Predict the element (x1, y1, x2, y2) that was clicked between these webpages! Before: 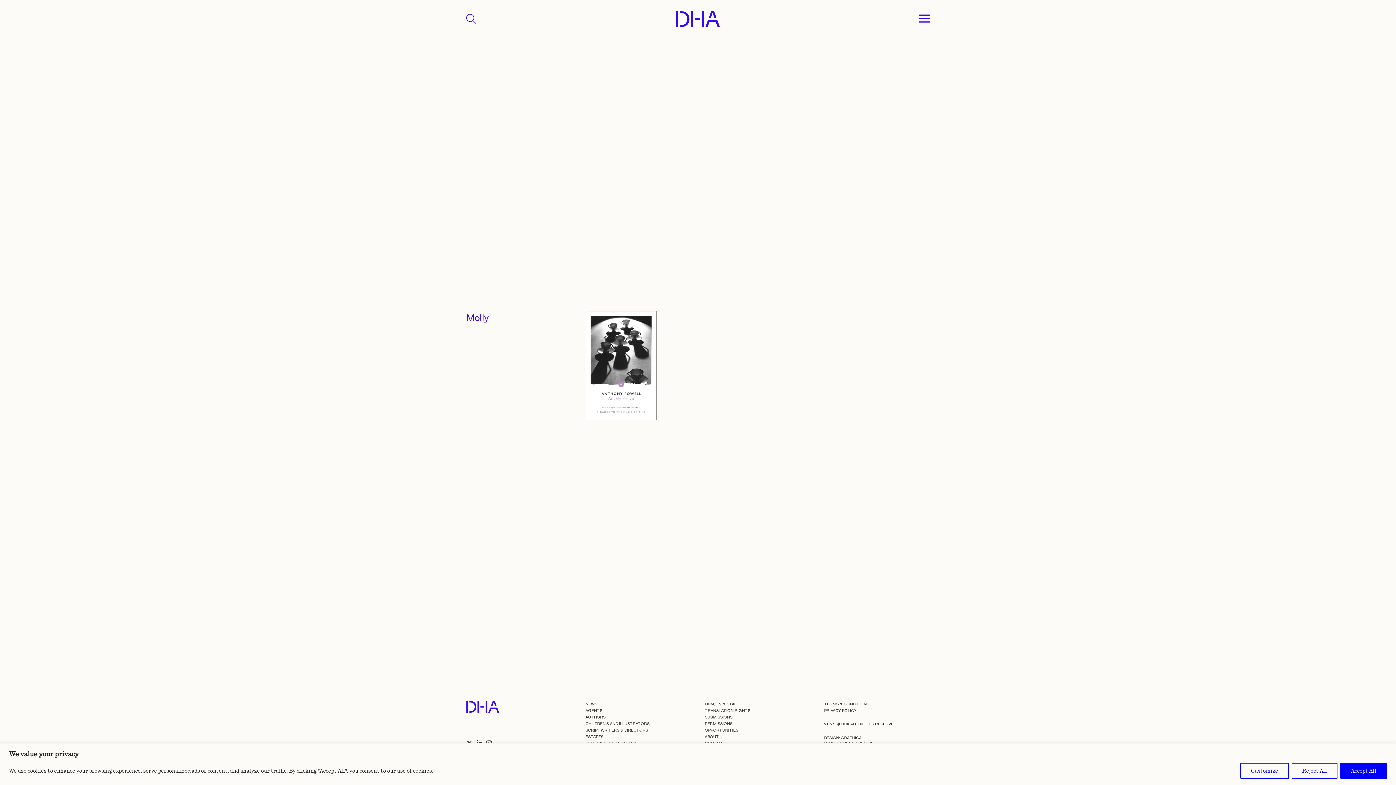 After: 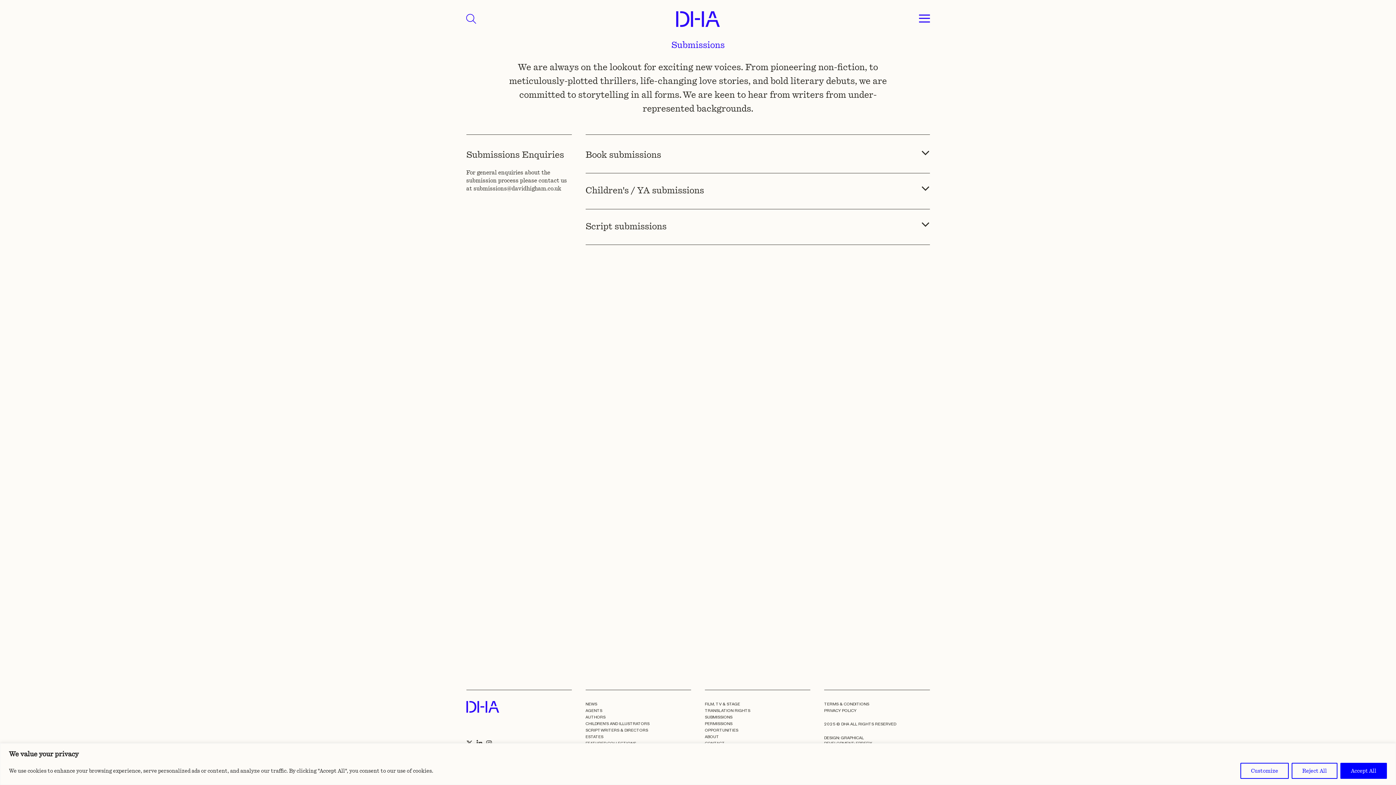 Action: bbox: (705, 714, 732, 719) label: SUBMISSIONS